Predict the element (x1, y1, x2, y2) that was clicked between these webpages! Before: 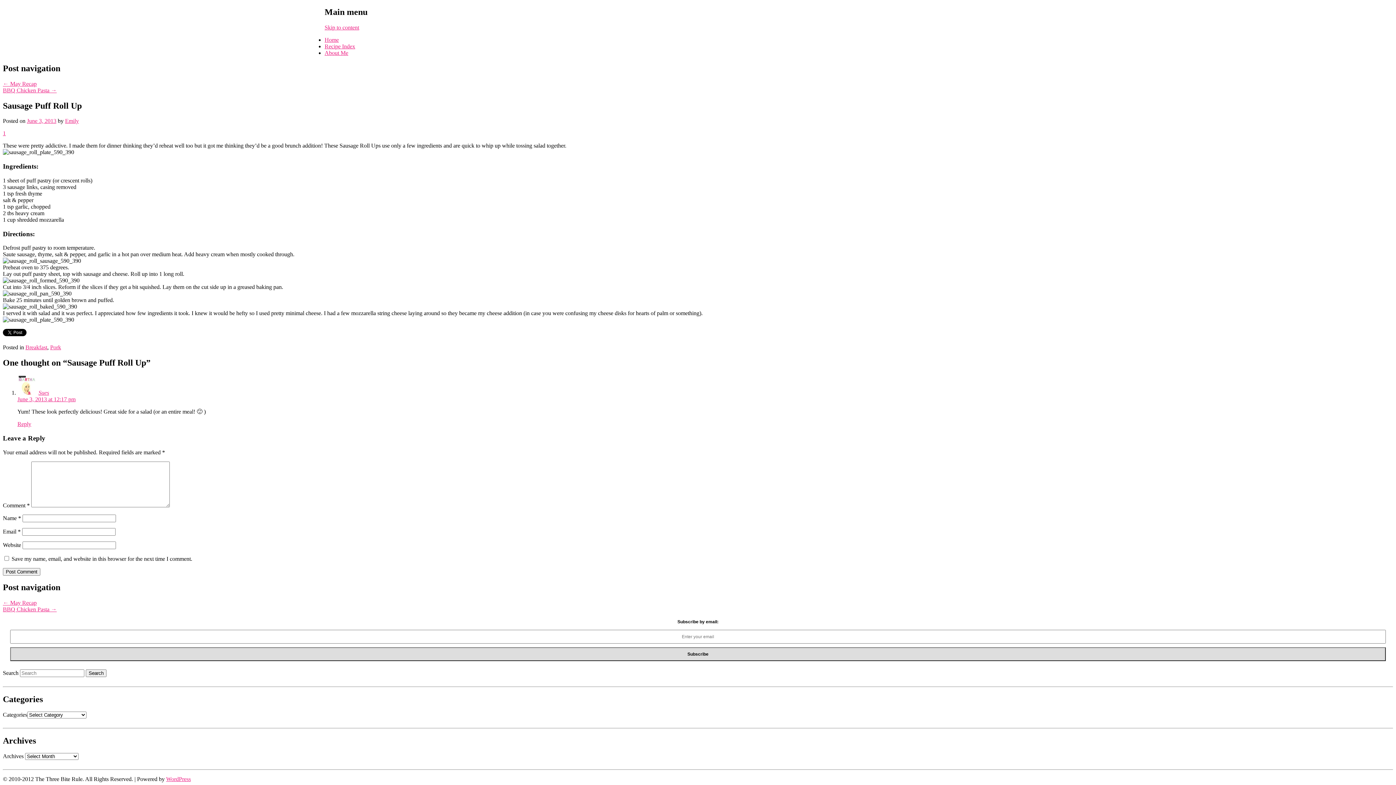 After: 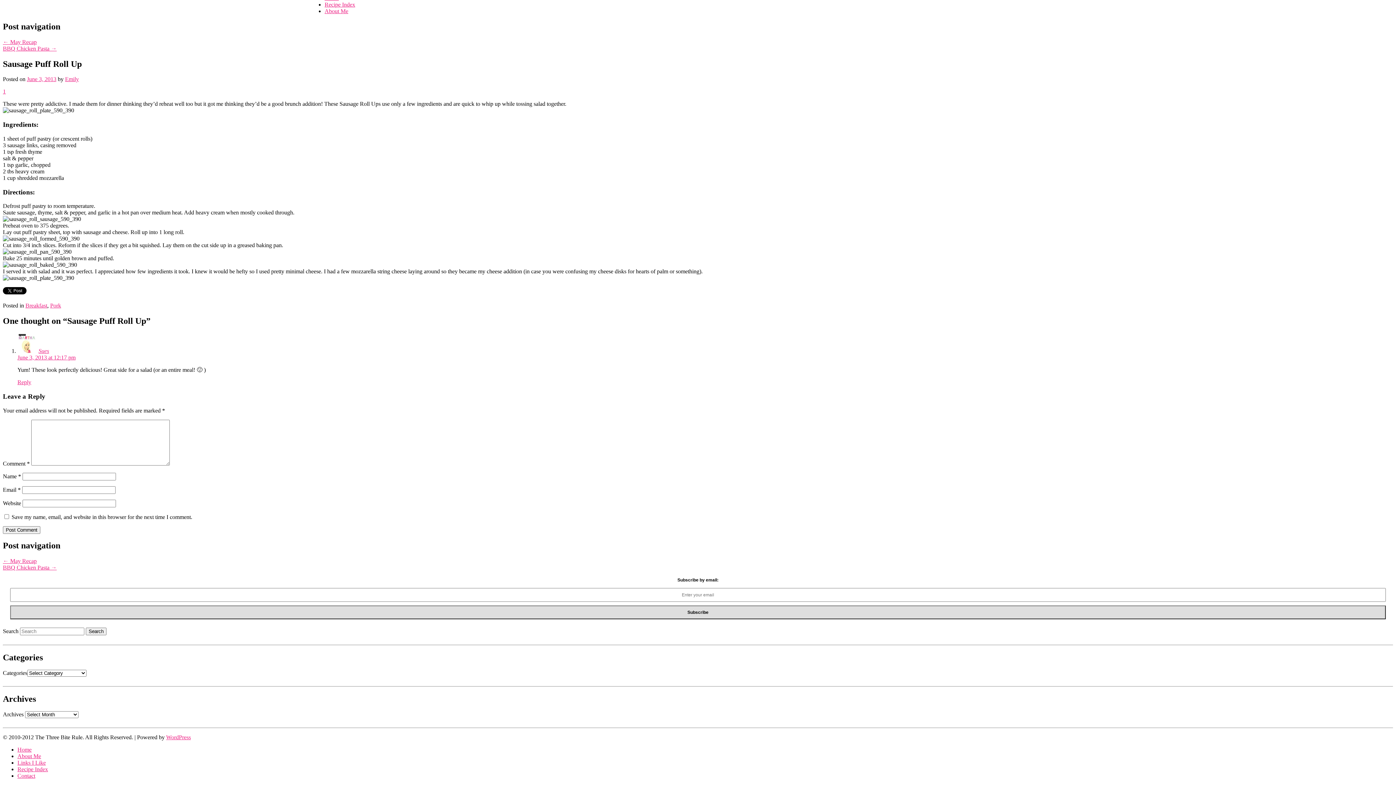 Action: label: 1 bbox: (2, 130, 5, 136)